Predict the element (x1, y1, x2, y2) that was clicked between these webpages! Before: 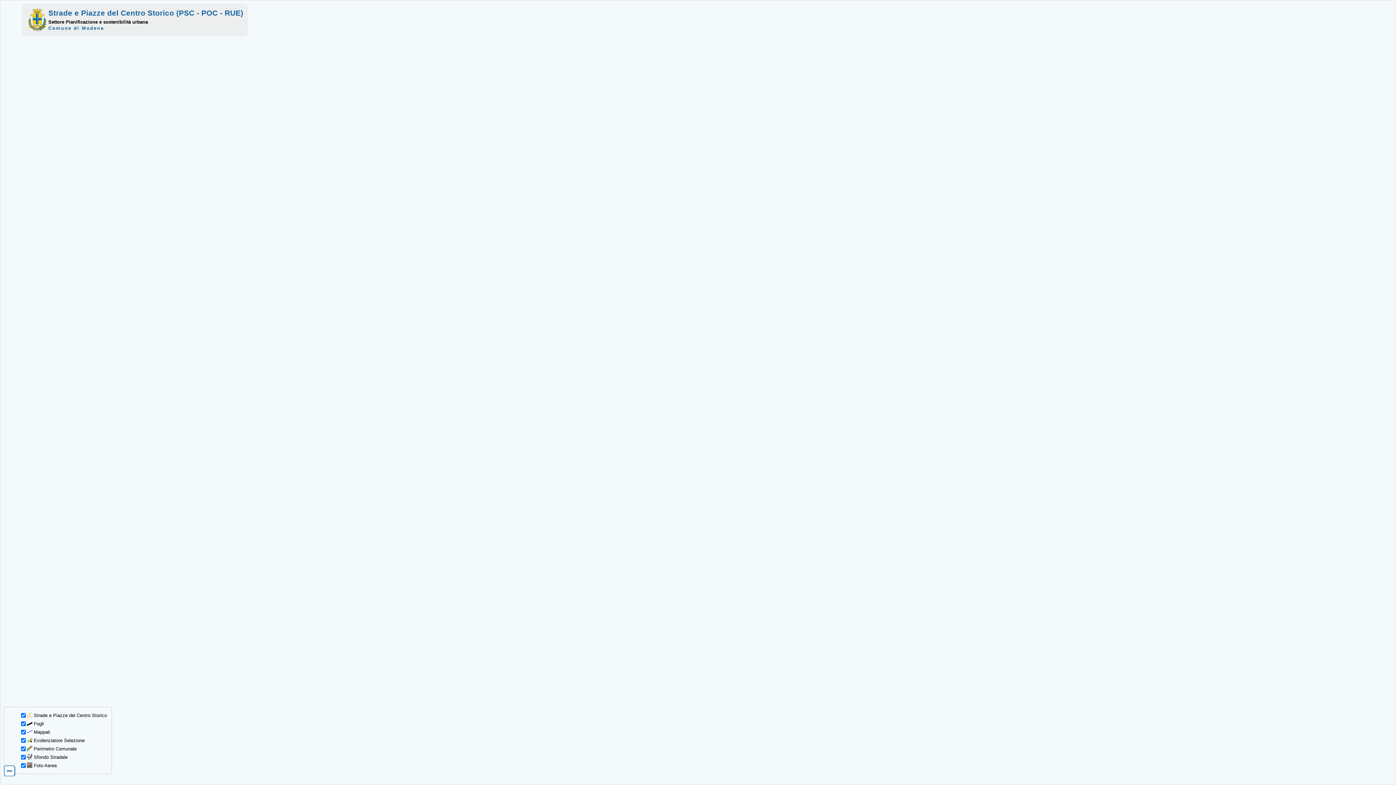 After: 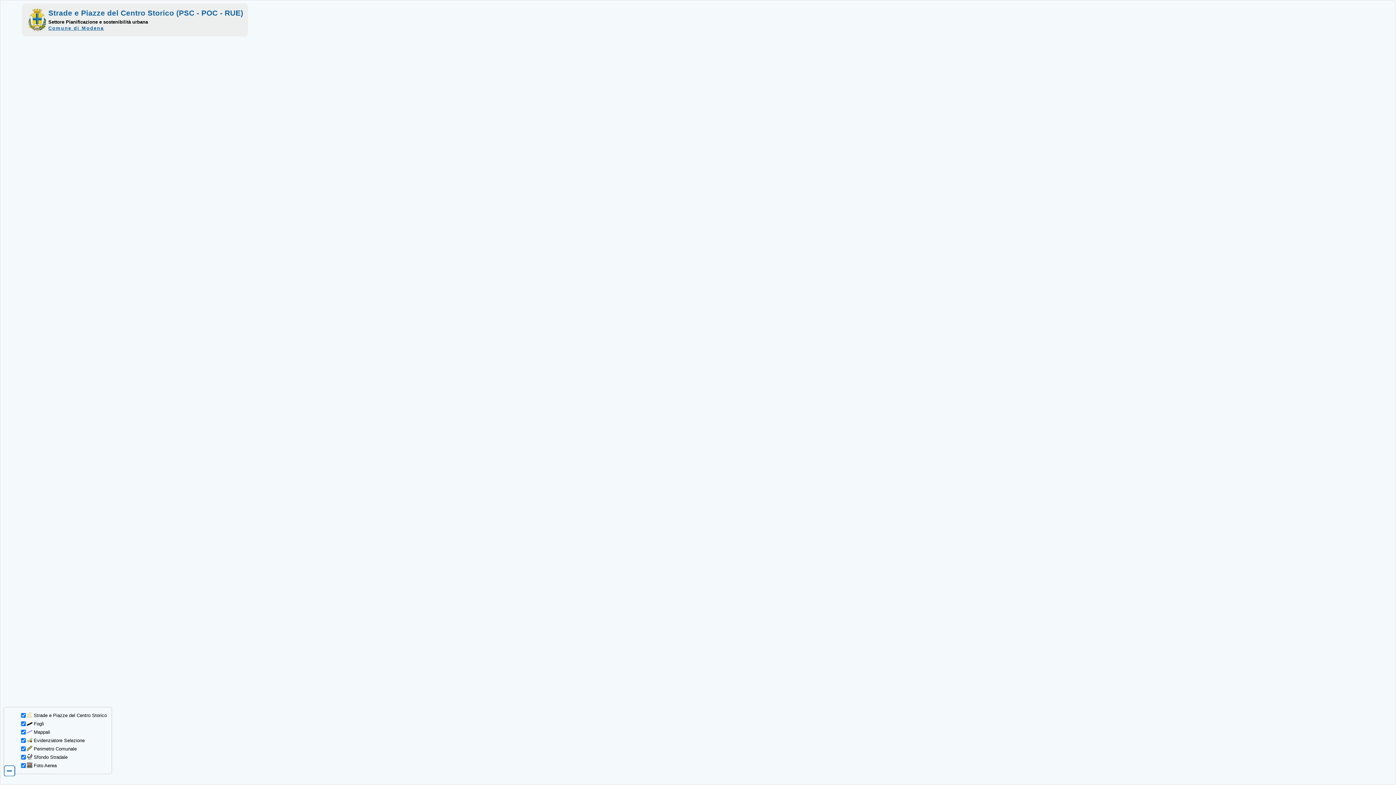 Action: label: Comune di Modena bbox: (48, 25, 104, 30)